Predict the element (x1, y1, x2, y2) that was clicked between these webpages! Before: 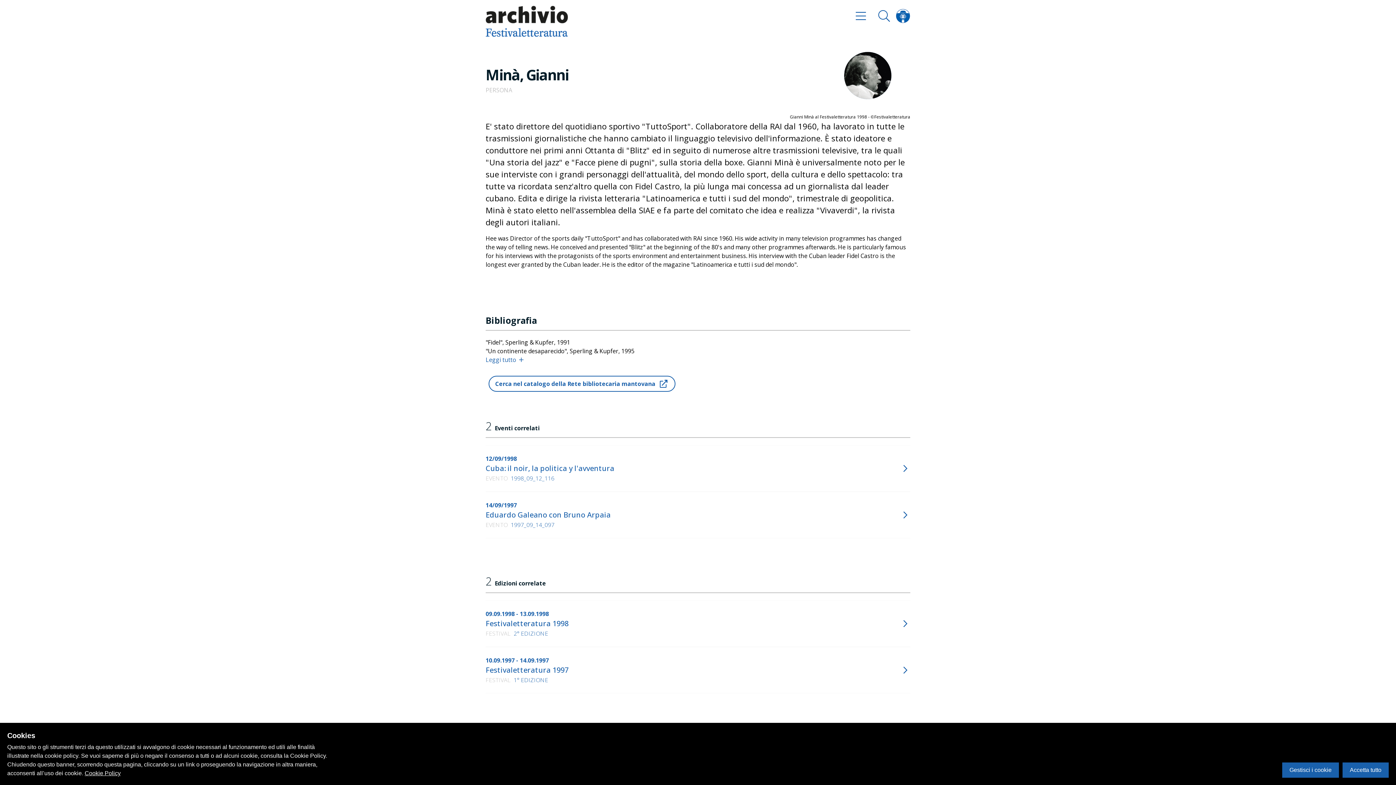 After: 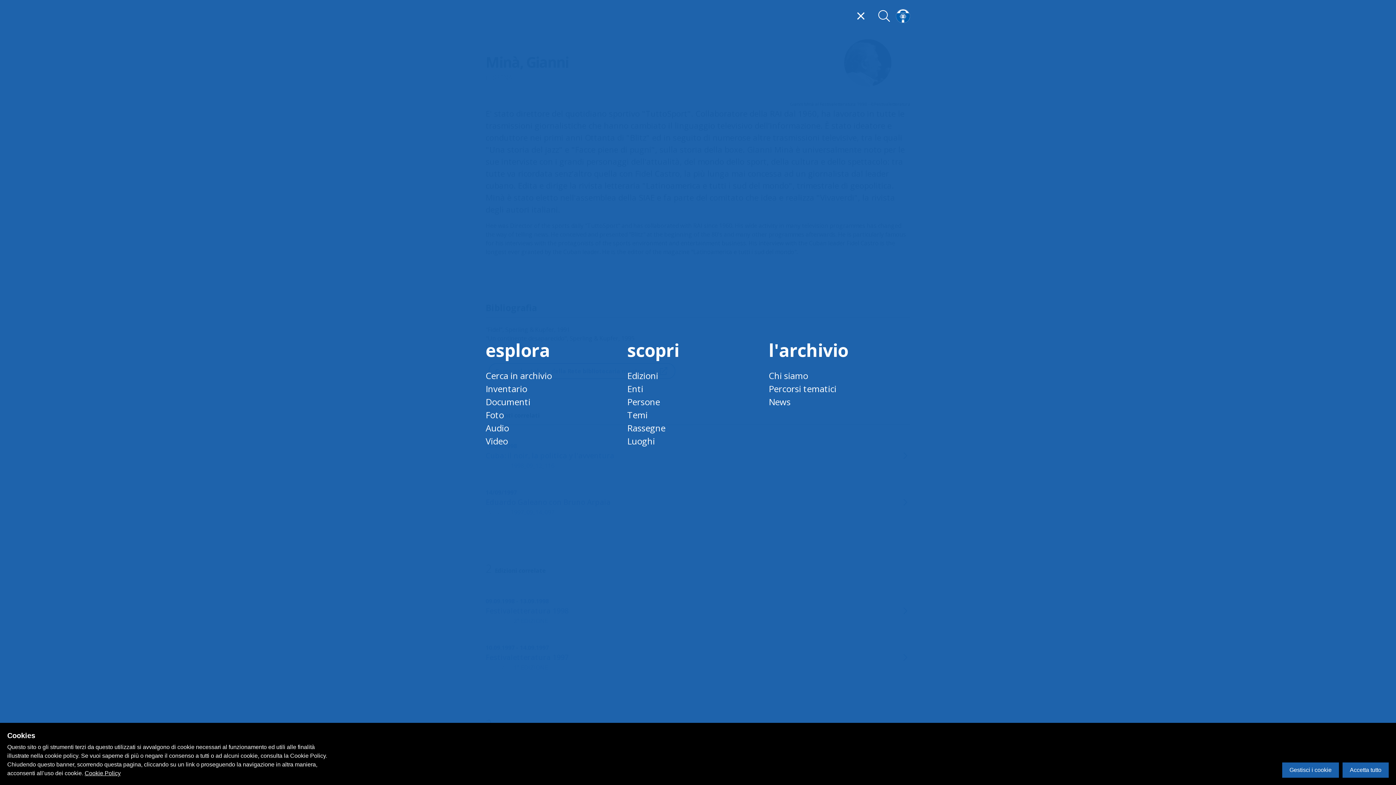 Action: bbox: (849, 5, 872, 26)